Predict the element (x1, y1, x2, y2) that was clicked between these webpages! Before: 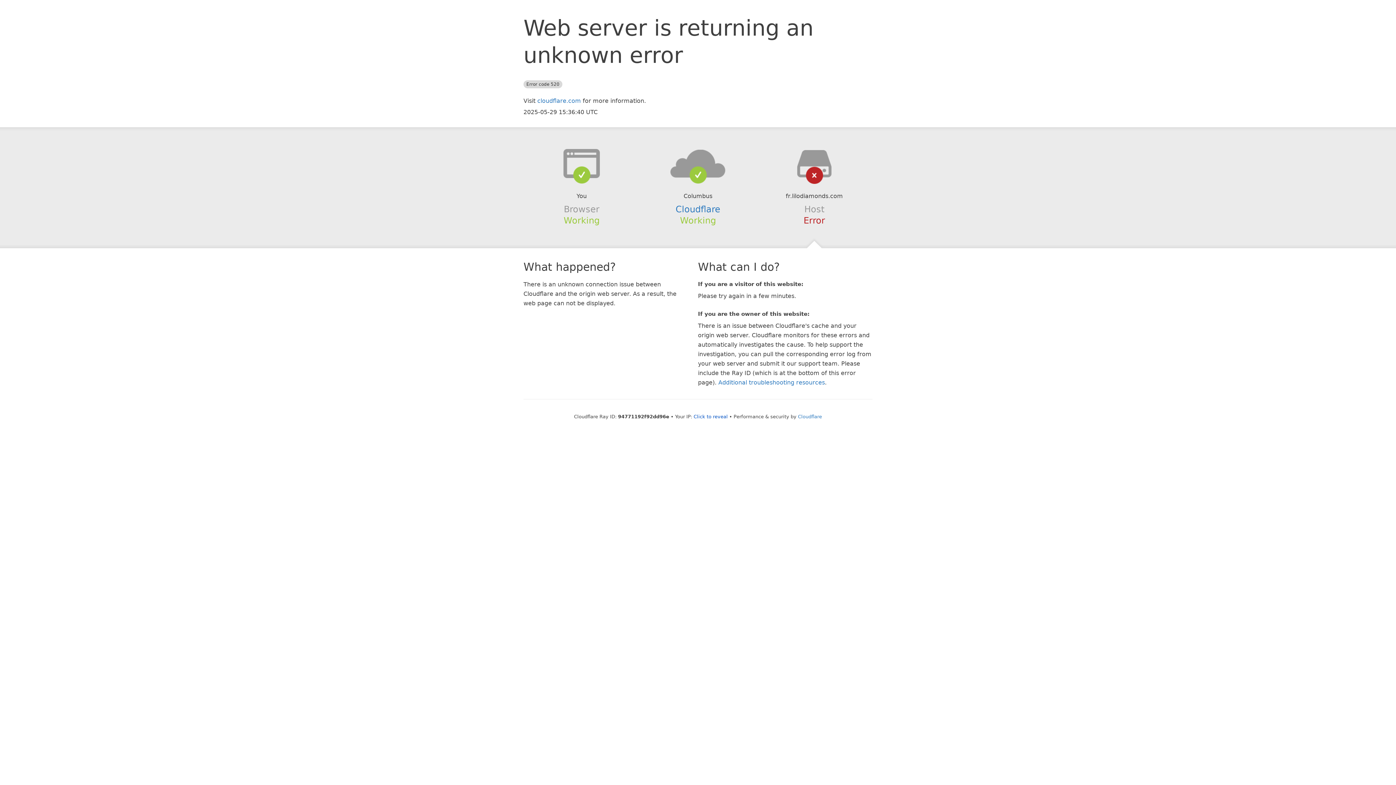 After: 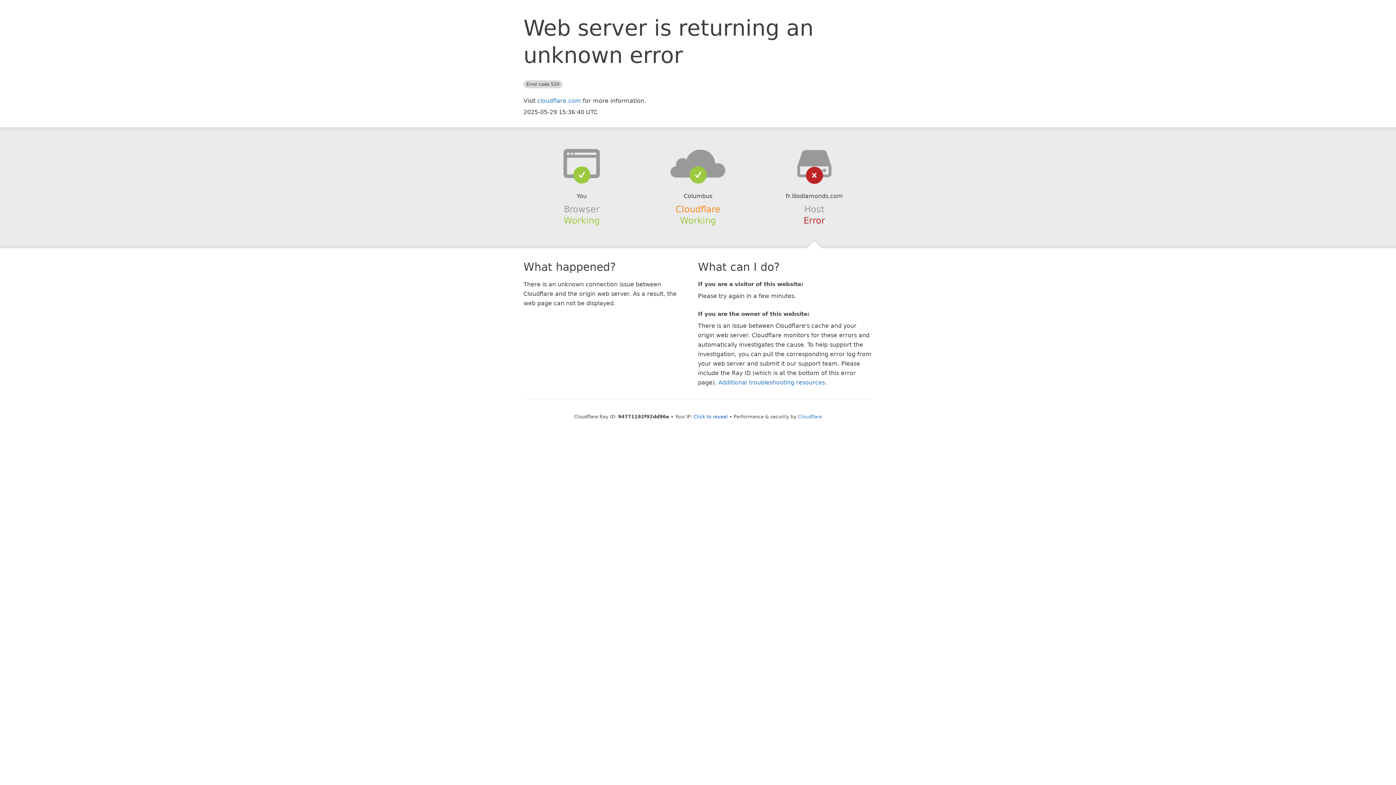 Action: bbox: (675, 204, 720, 214) label: Cloudflare